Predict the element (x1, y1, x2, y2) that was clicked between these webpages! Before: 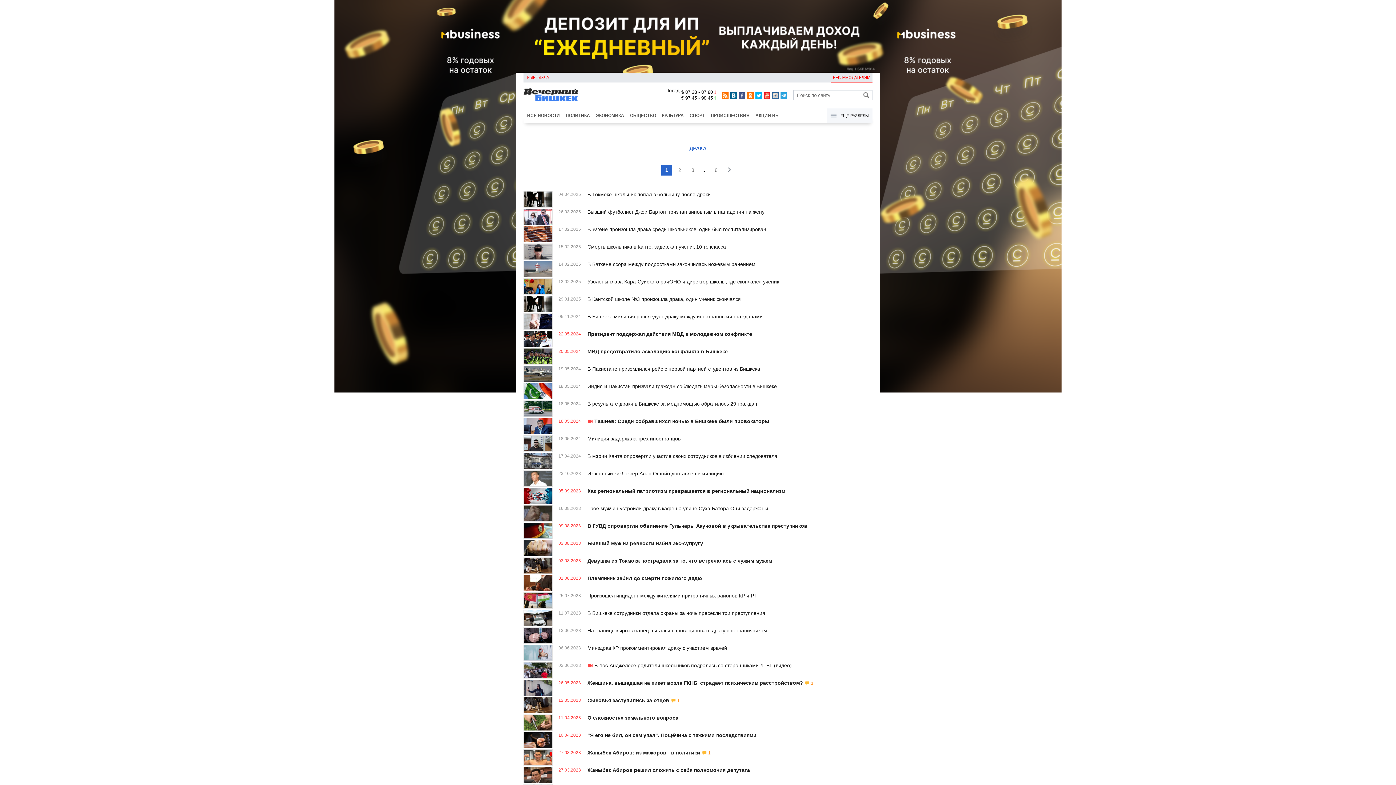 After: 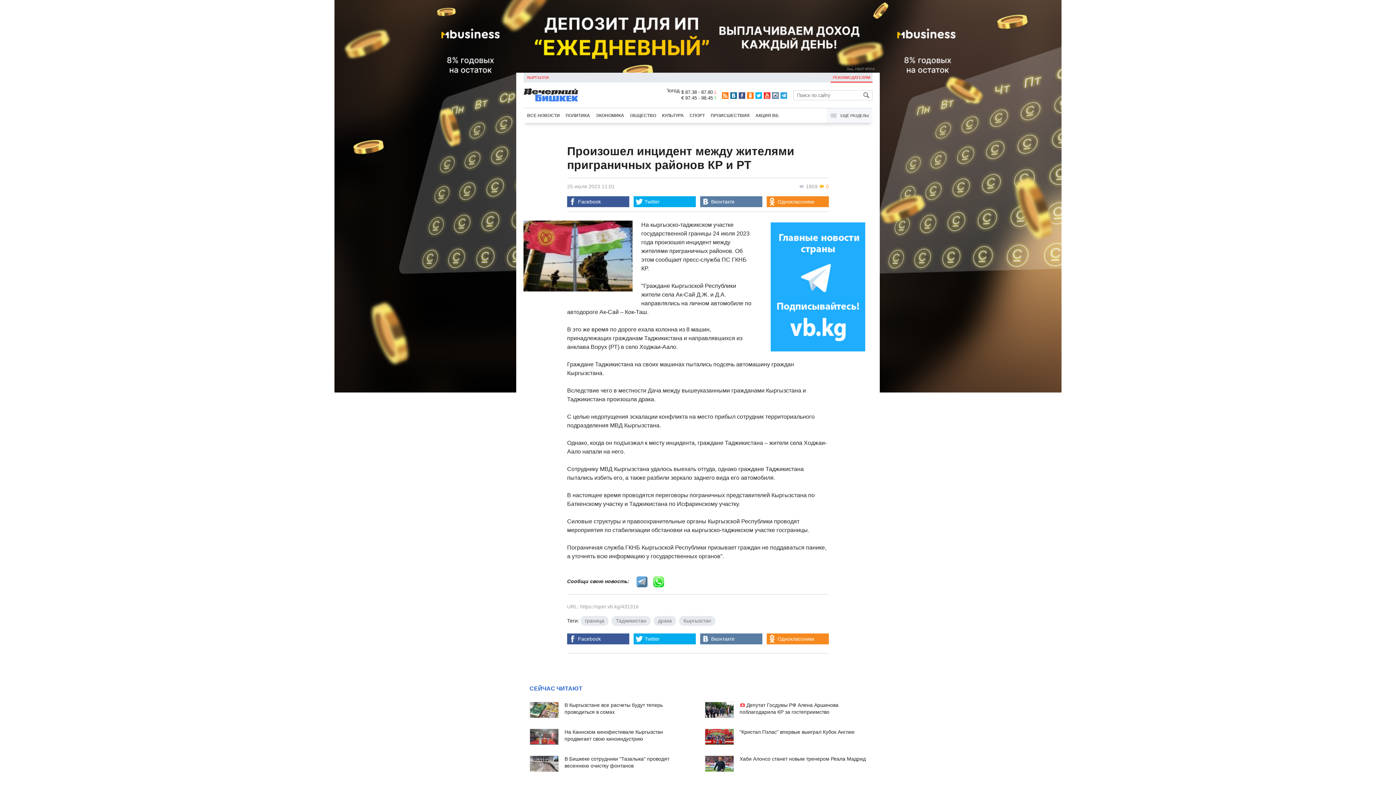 Action: bbox: (587, 592, 757, 599) label: Произошел инцидент между жителями приграничных районов КР и РТ